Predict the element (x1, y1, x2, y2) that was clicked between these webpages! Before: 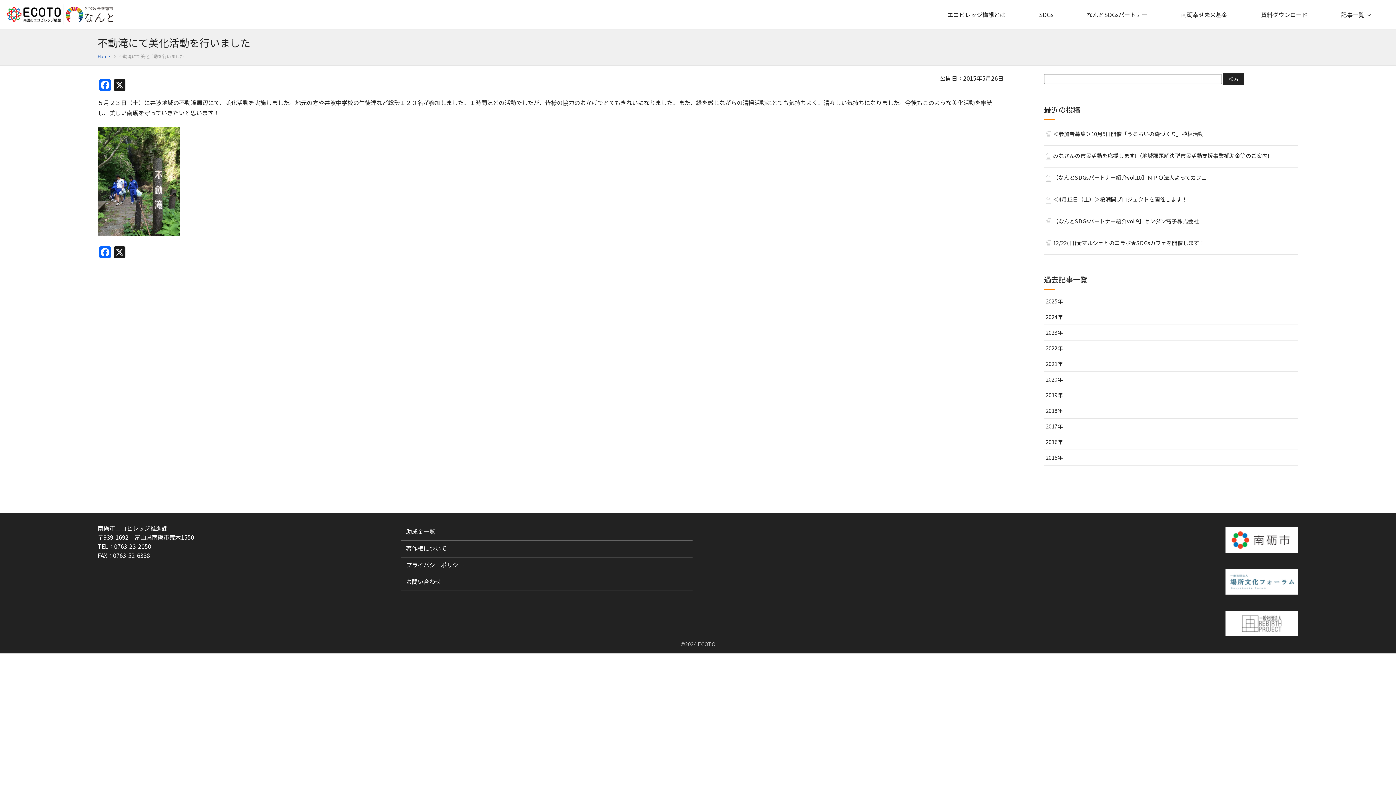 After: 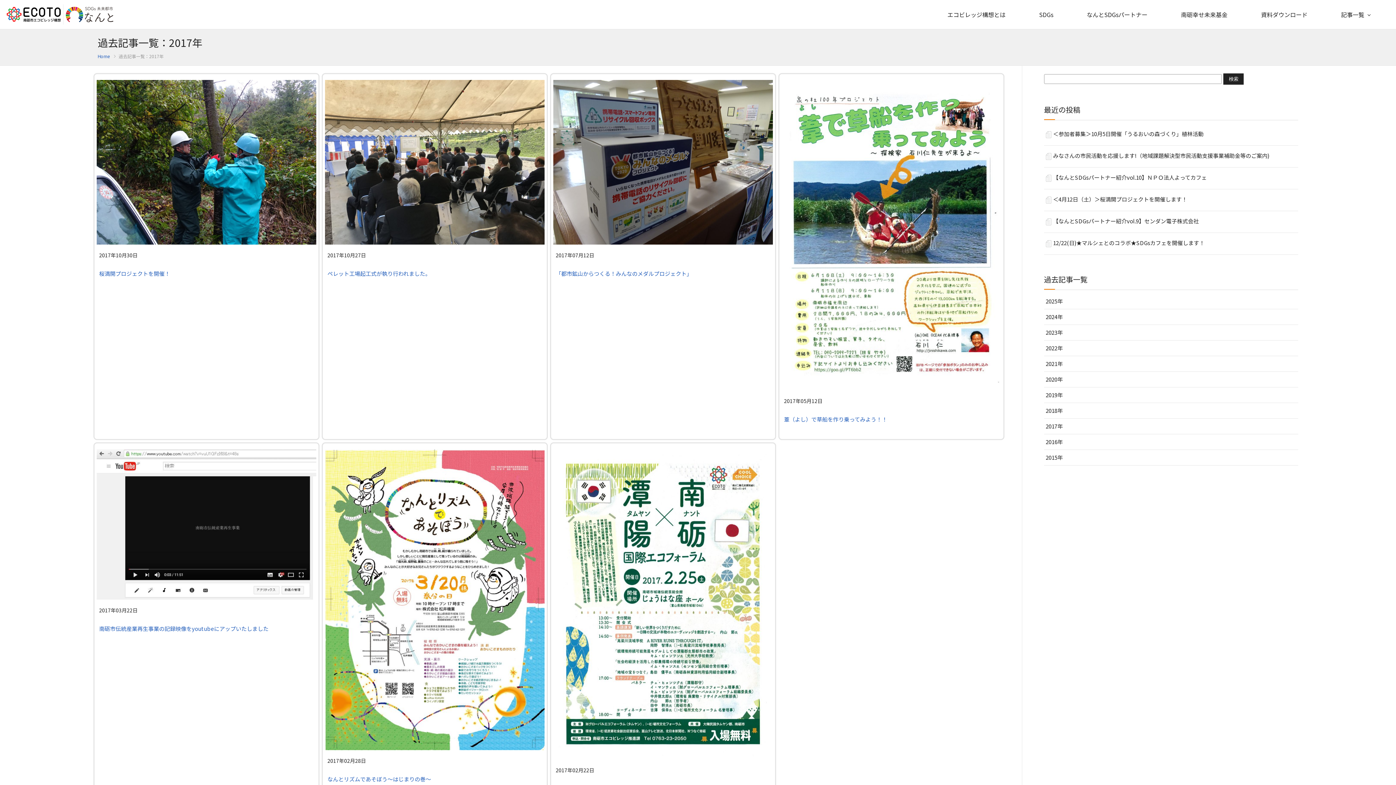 Action: bbox: (1044, 418, 1298, 434) label: 2017年